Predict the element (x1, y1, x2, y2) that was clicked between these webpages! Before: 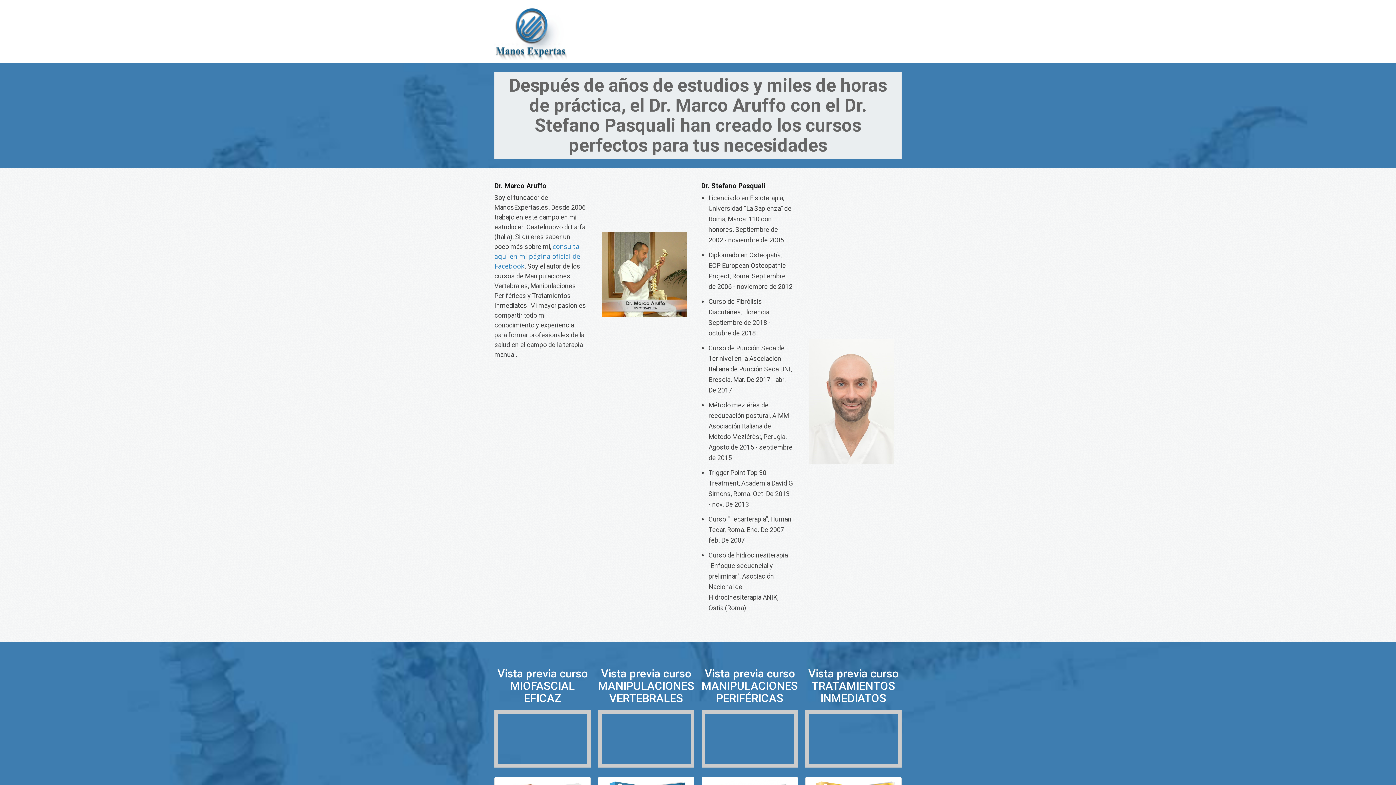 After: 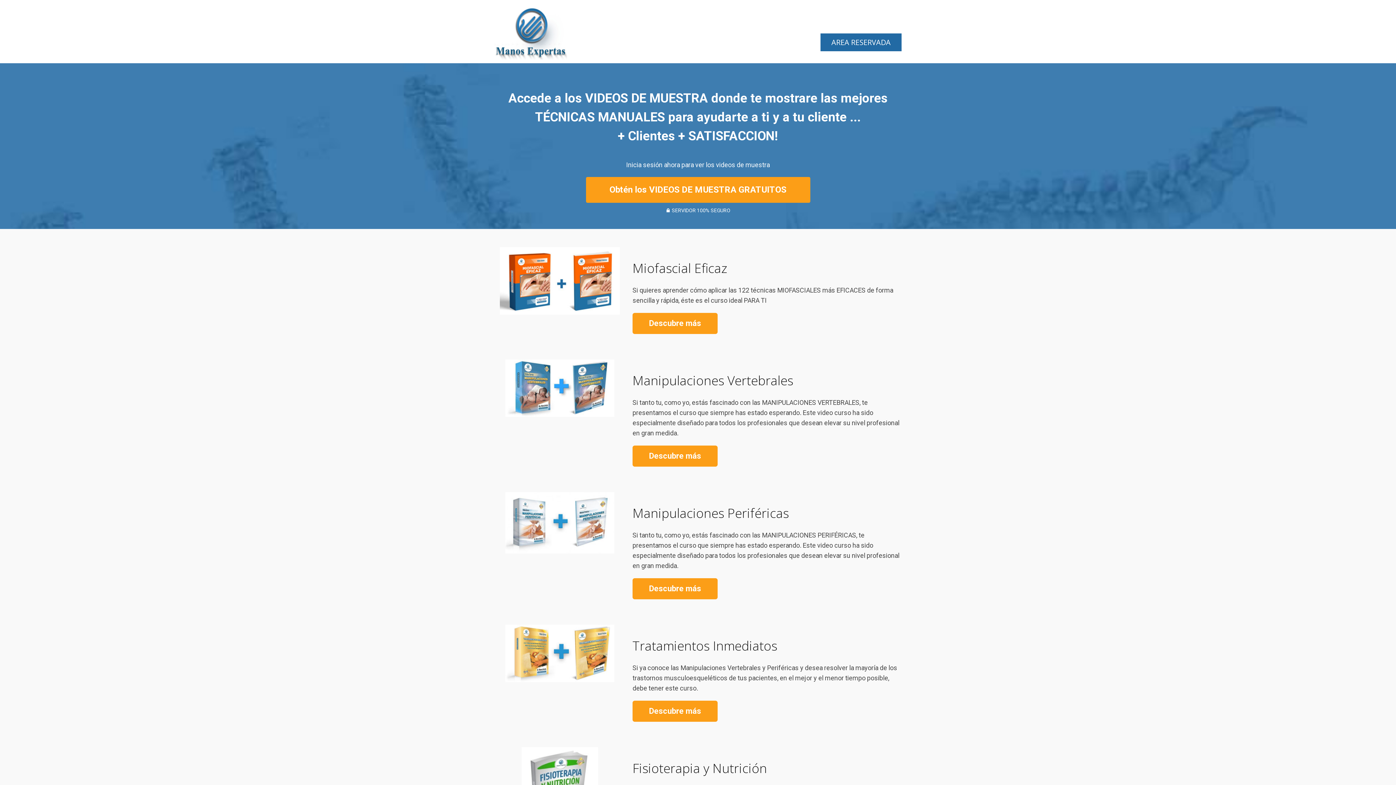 Action: bbox: (494, 22, 567, 37)